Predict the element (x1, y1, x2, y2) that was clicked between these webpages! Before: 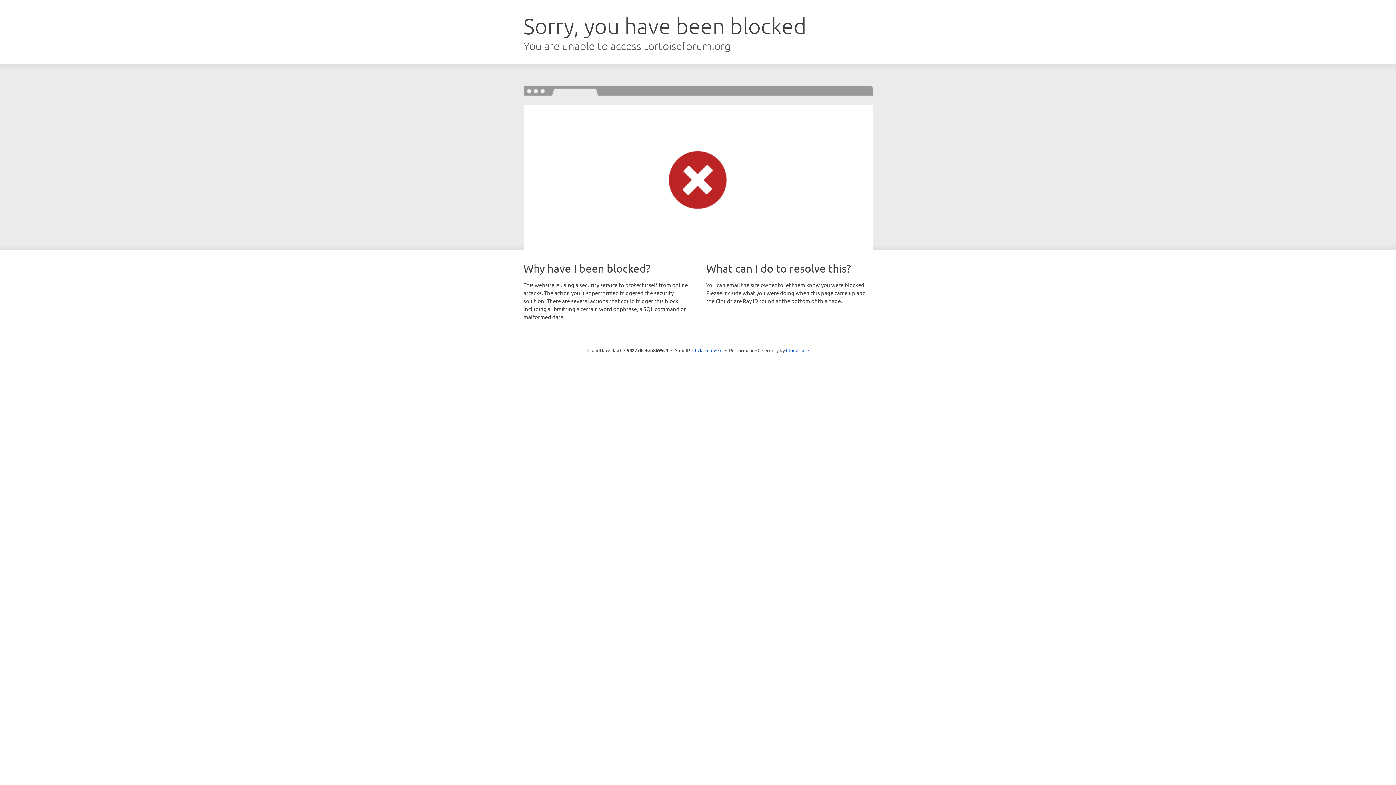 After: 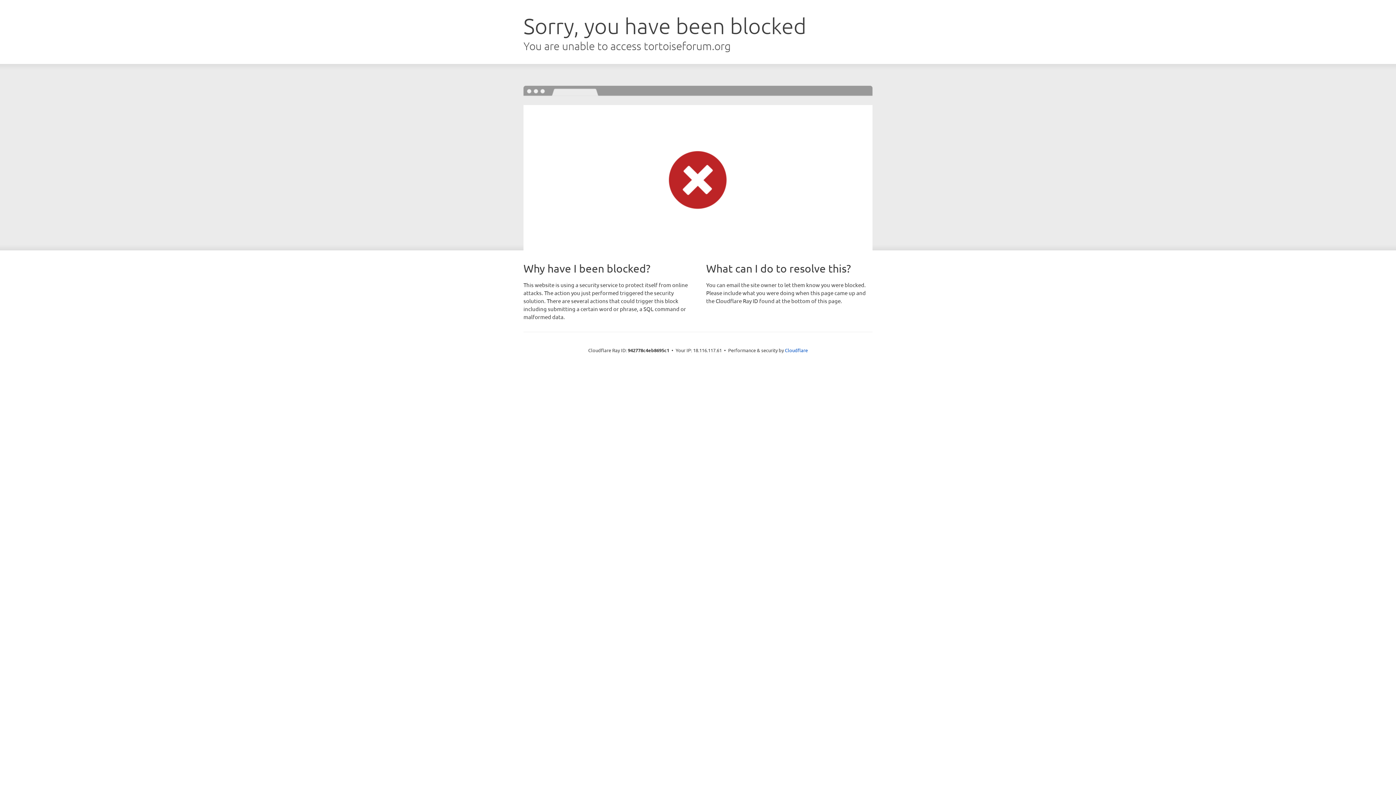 Action: bbox: (692, 346, 722, 353) label: Click to reveal